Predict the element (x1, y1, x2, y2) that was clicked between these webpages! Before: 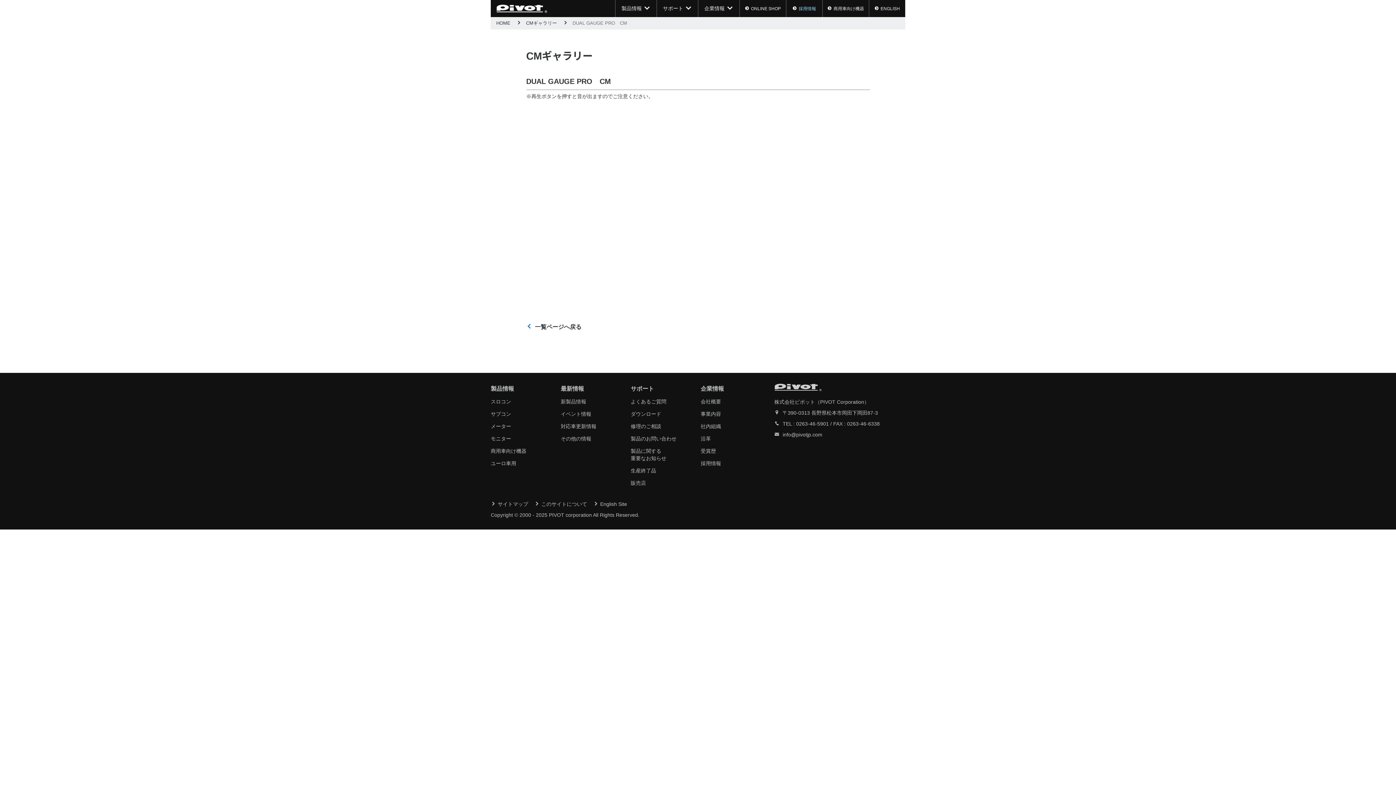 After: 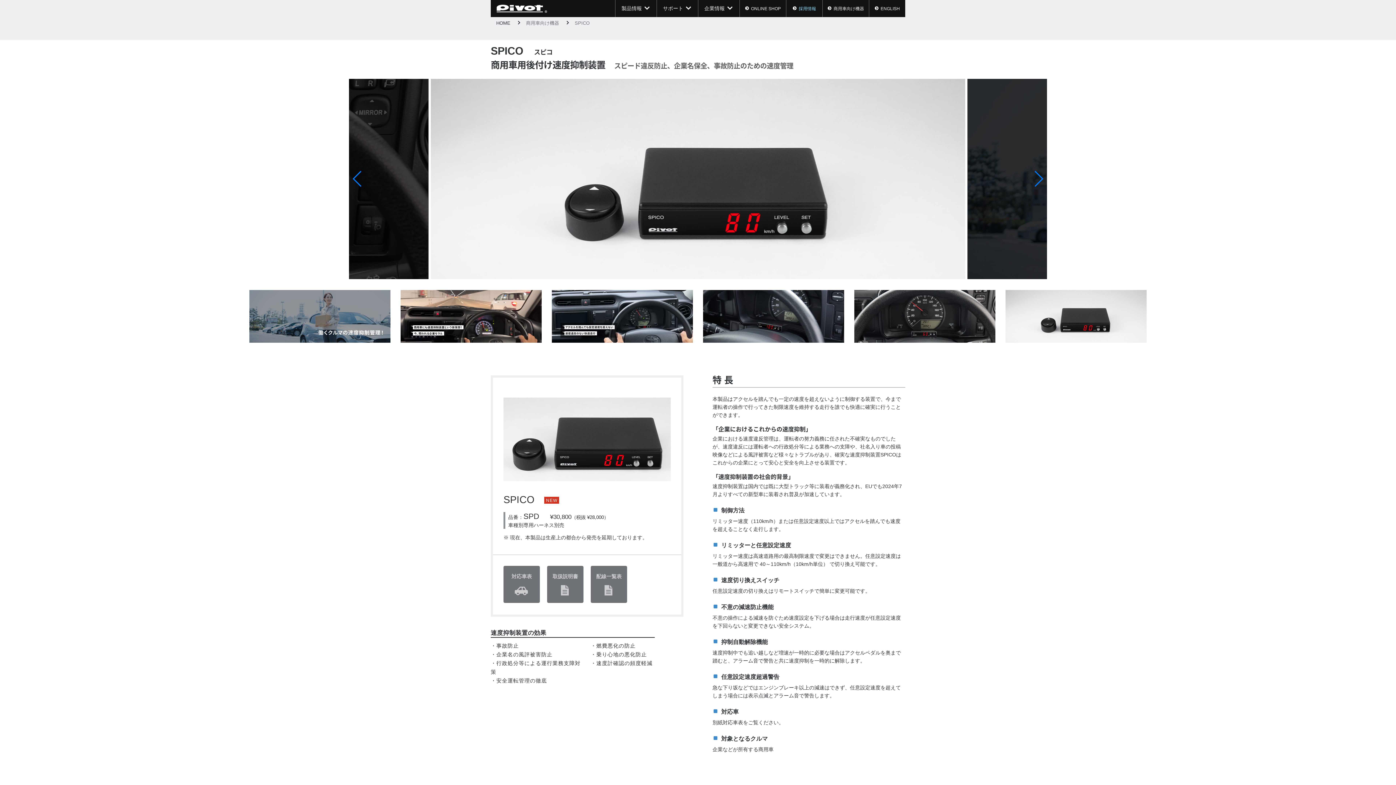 Action: label: 商用車向け機器 bbox: (822, 0, 868, 17)